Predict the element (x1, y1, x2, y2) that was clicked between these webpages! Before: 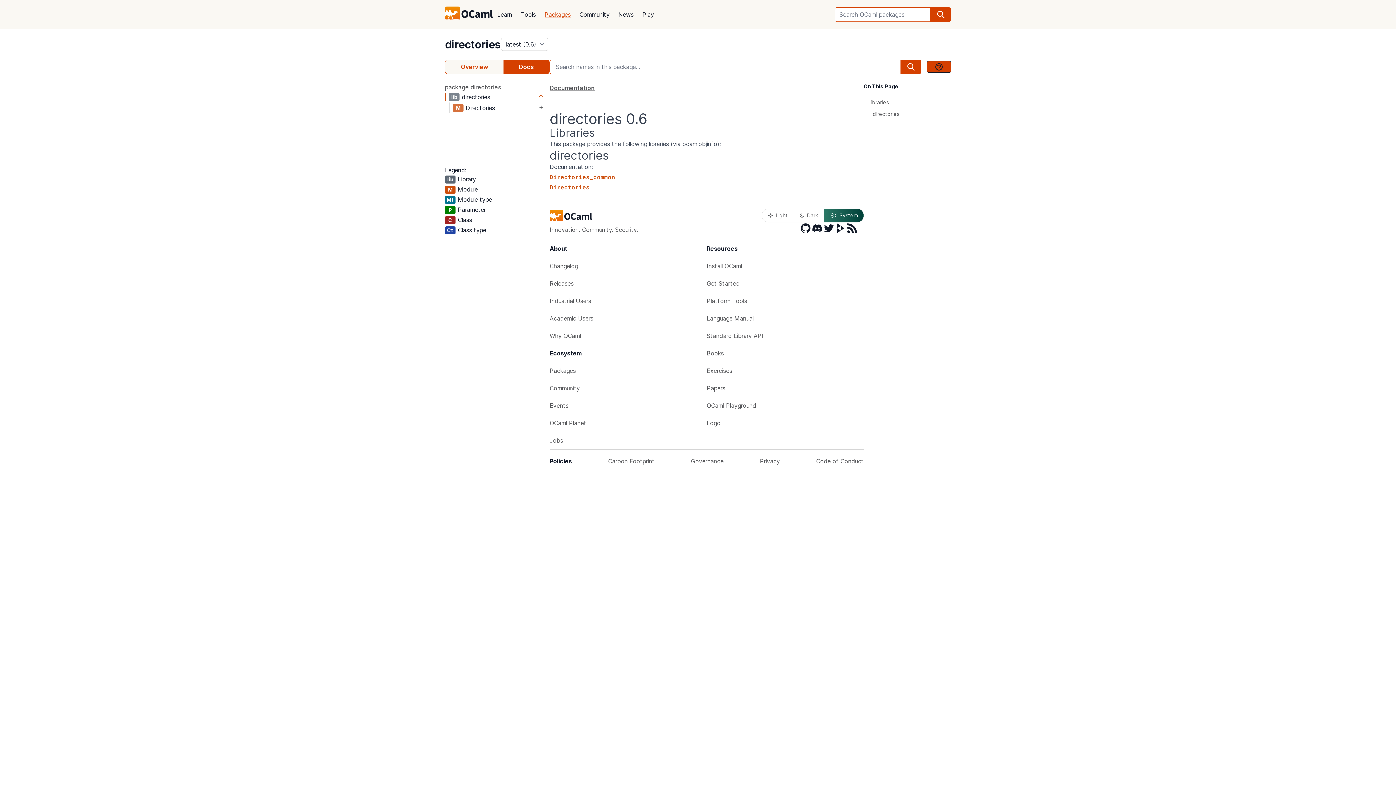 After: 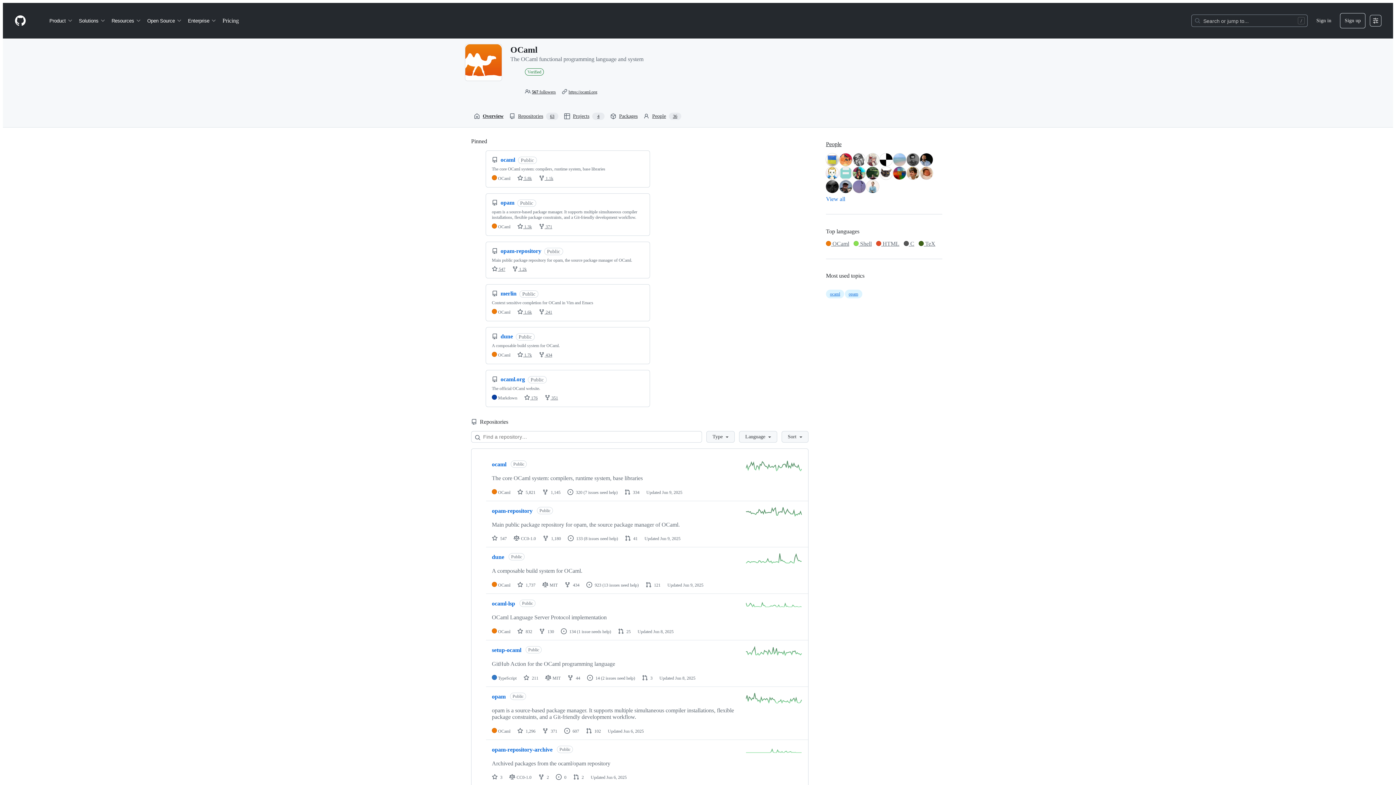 Action: label: GitHub bbox: (800, 222, 811, 234)